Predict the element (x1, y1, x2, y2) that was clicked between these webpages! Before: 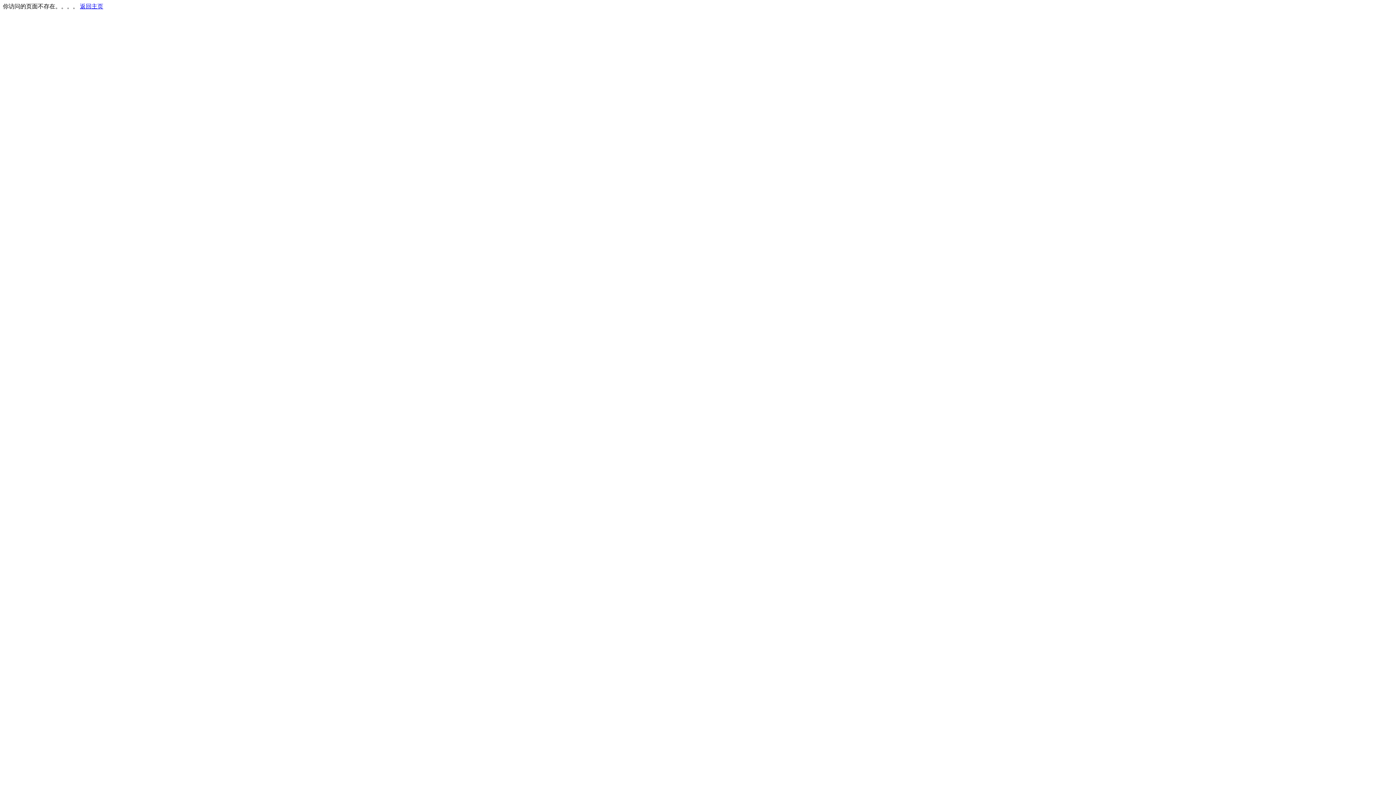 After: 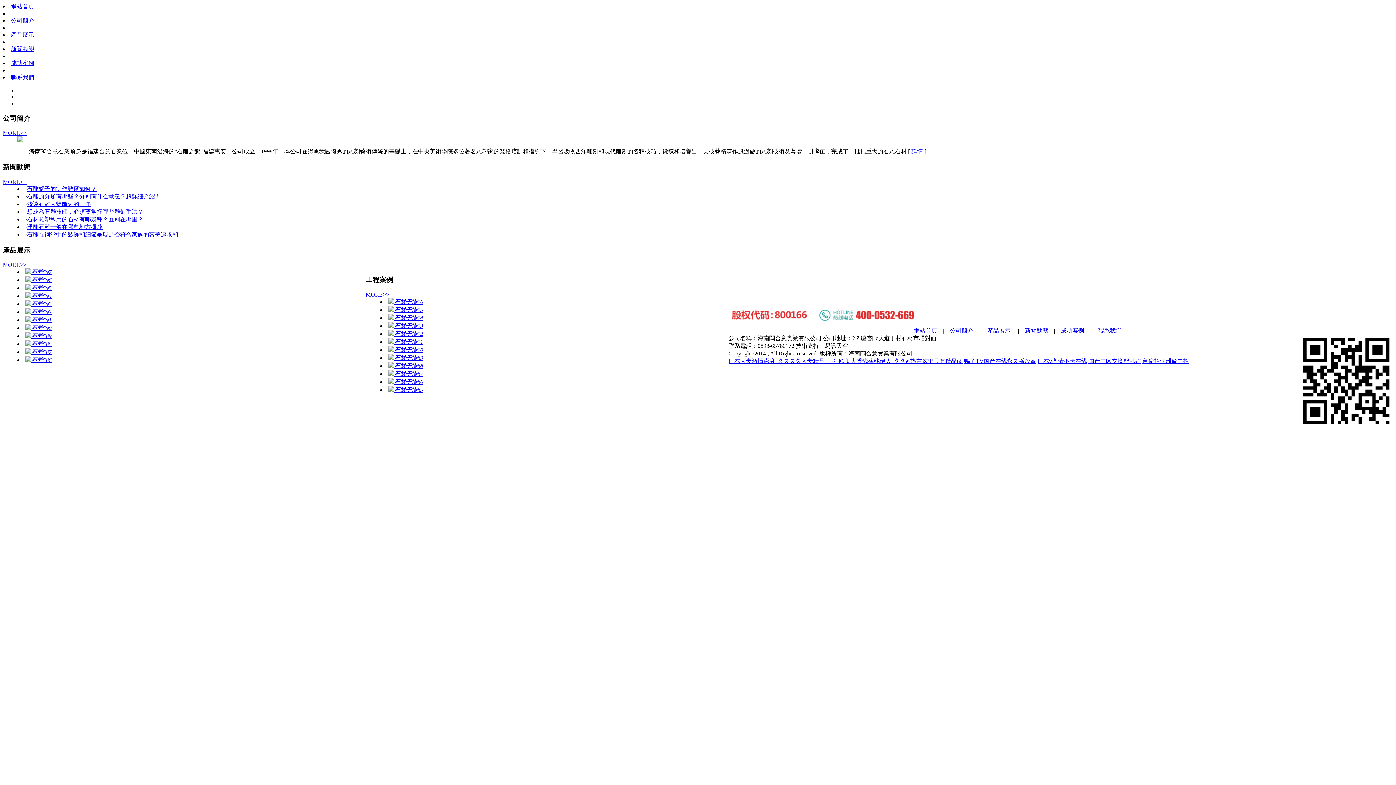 Action: bbox: (80, 3, 103, 9) label: 返回主页